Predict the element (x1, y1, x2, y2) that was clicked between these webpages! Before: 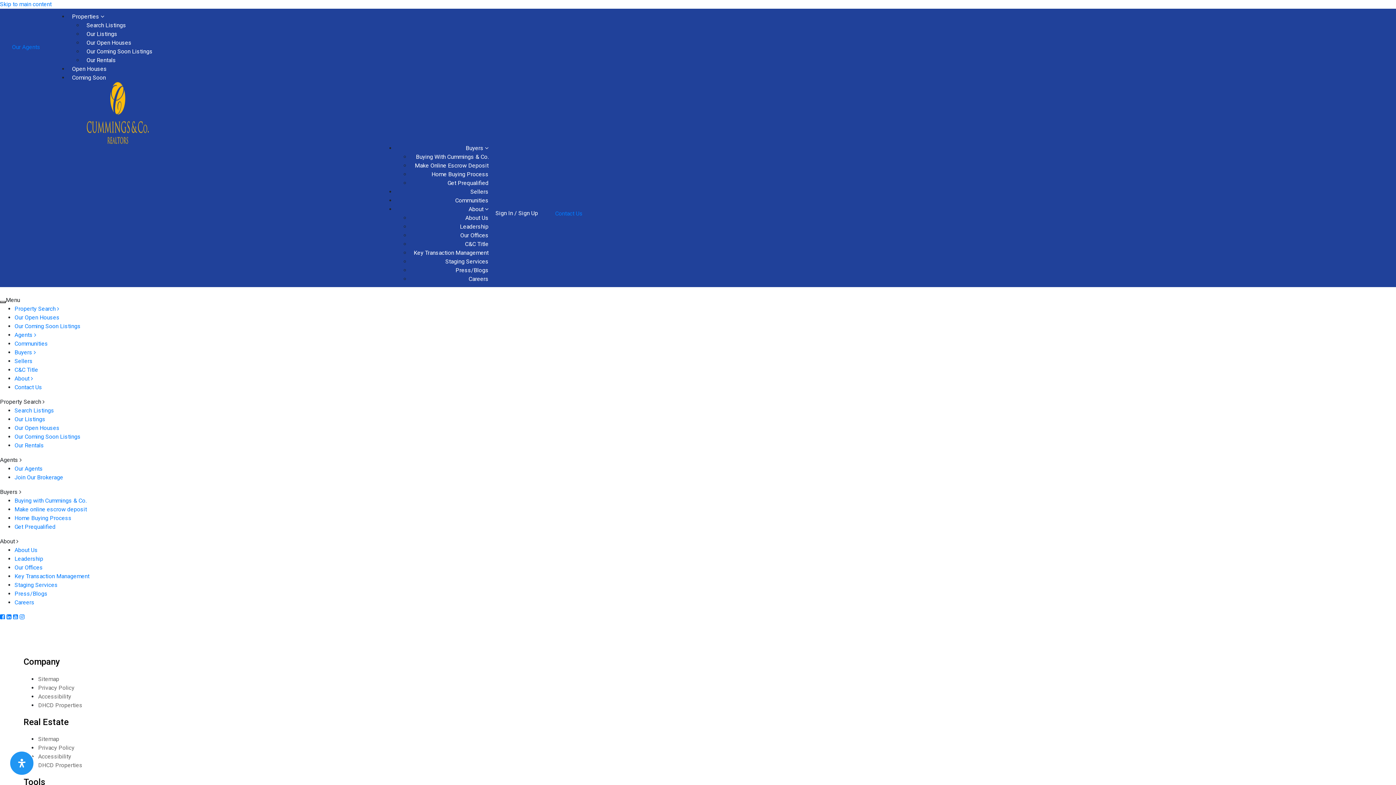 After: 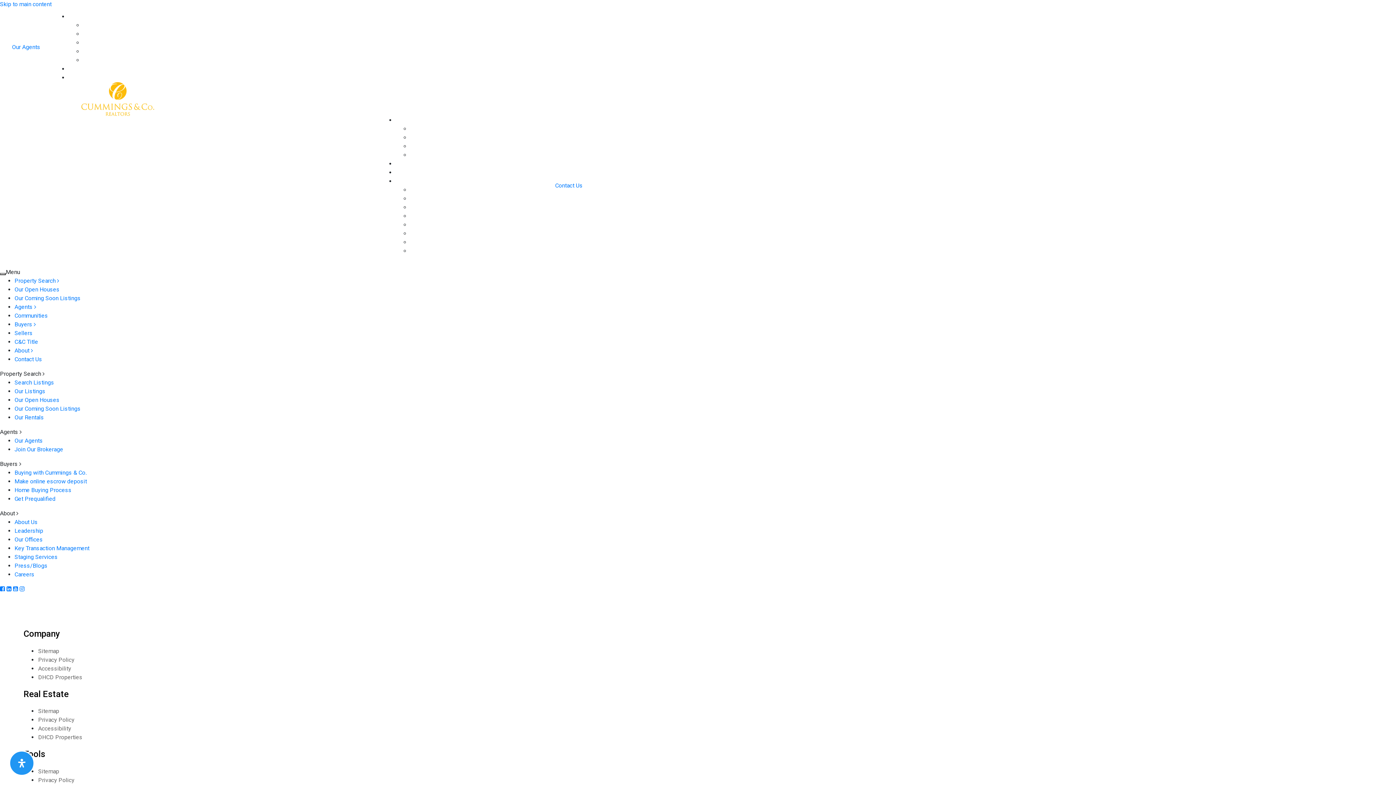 Action: bbox: (14, 497, 86, 504) label: Buying with Cummings & Co.